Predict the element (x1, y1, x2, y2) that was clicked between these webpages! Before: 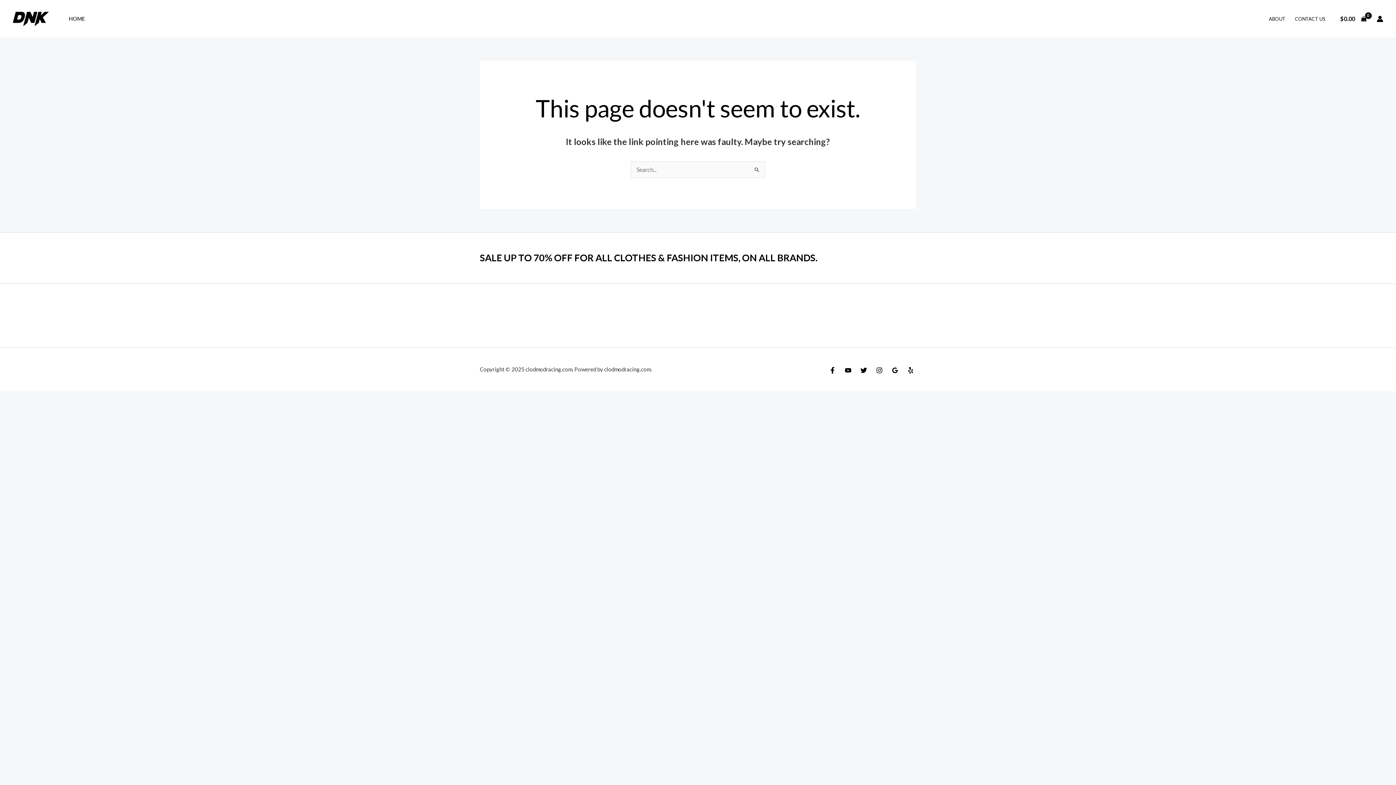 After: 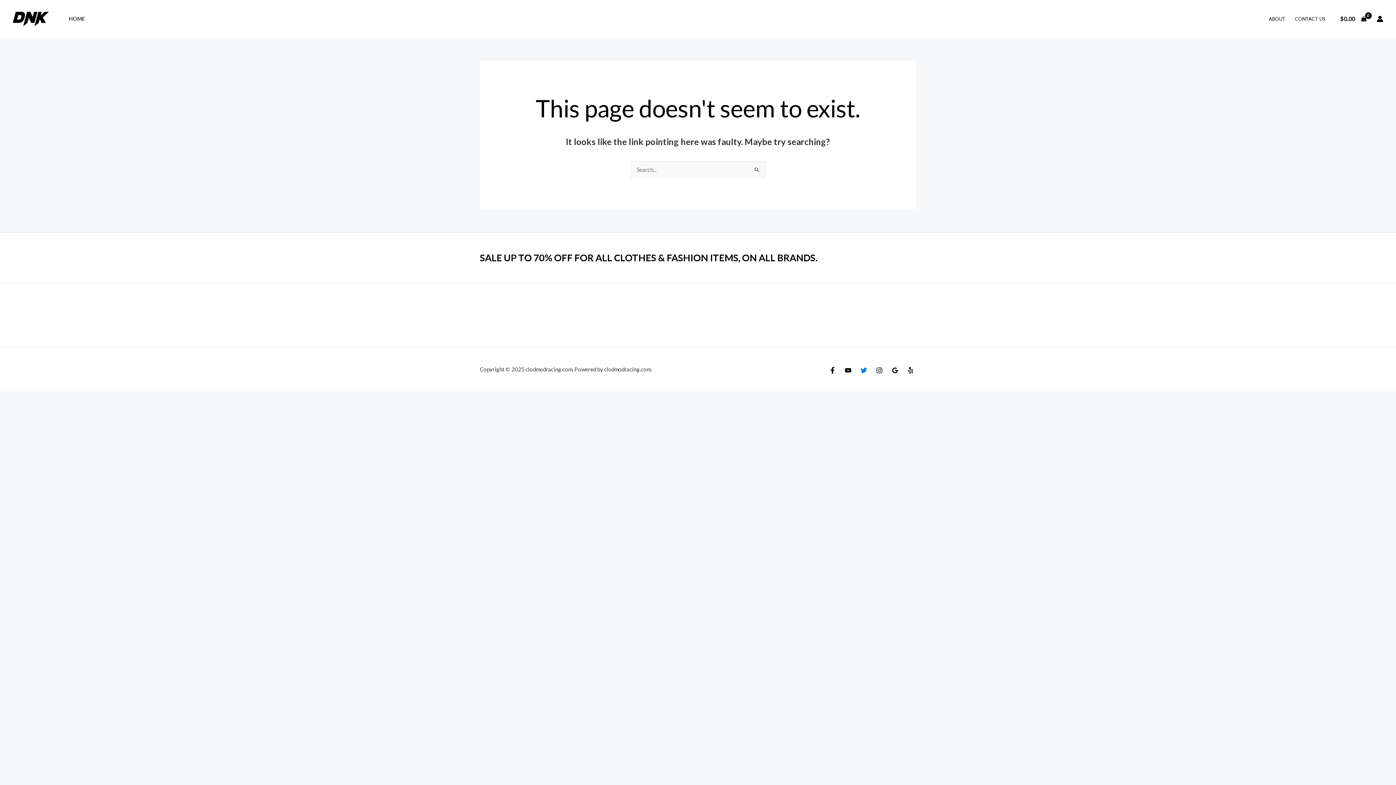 Action: label: Twitter bbox: (860, 367, 867, 373)